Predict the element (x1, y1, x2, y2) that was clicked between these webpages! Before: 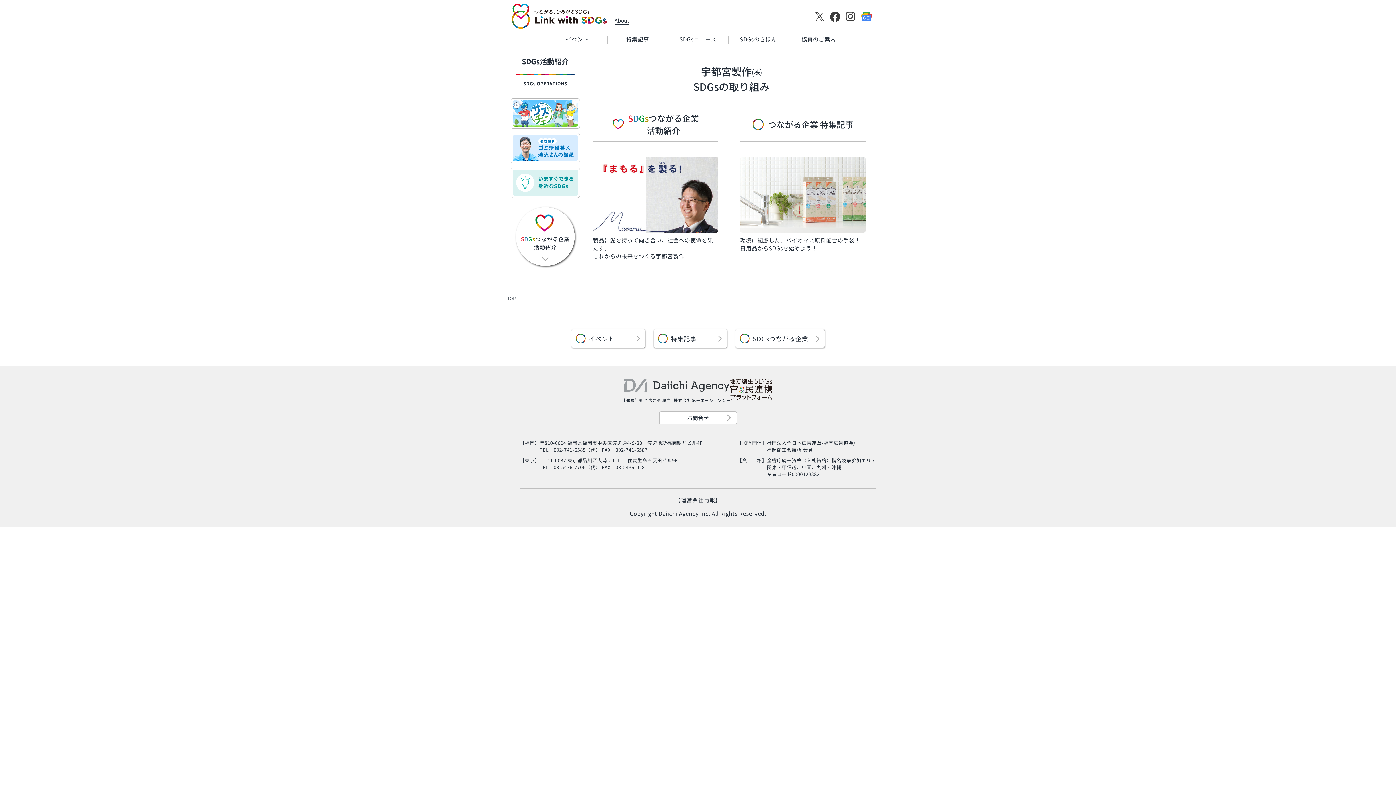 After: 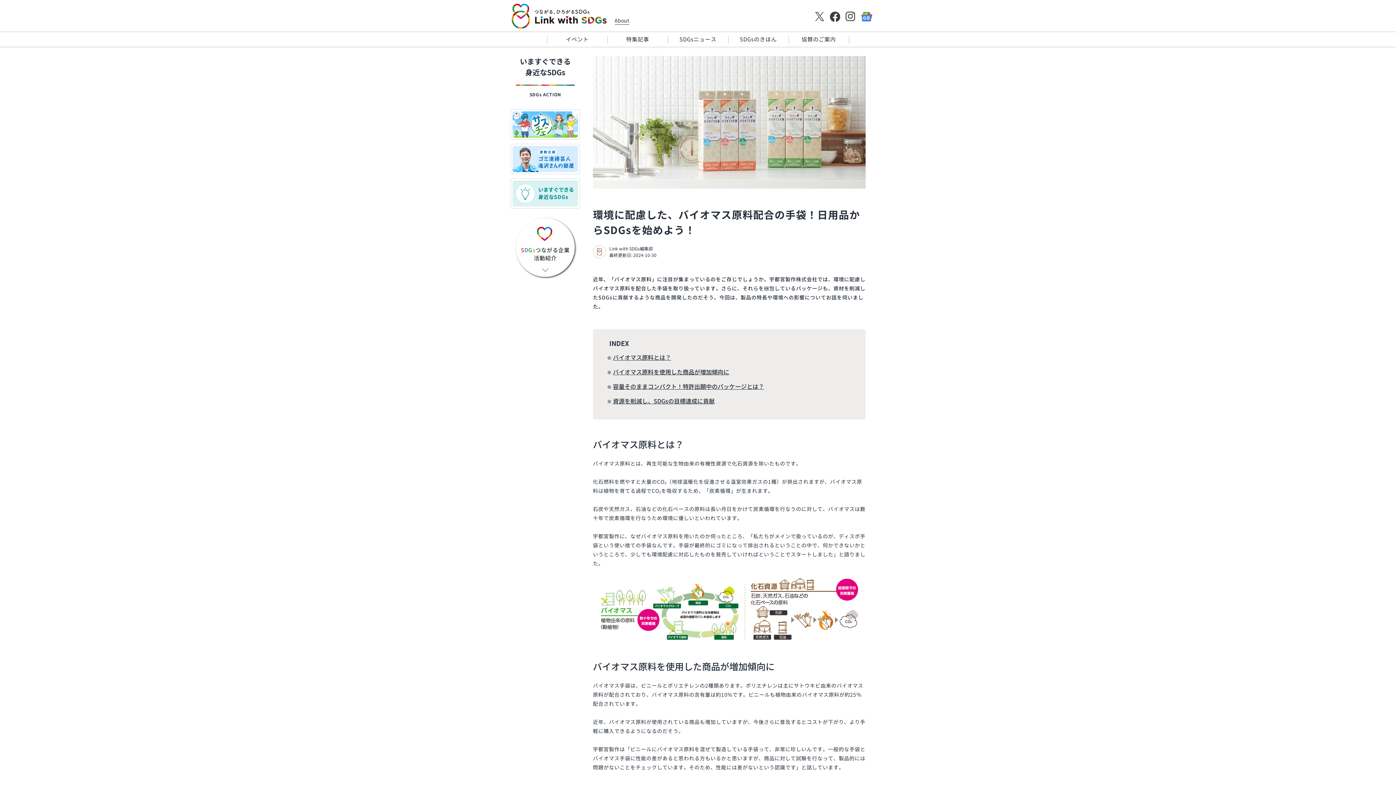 Action: bbox: (1293, 730, 1386, 760) label: バイオマス原料を配合し省資源も実現したSDGs時代の手袋